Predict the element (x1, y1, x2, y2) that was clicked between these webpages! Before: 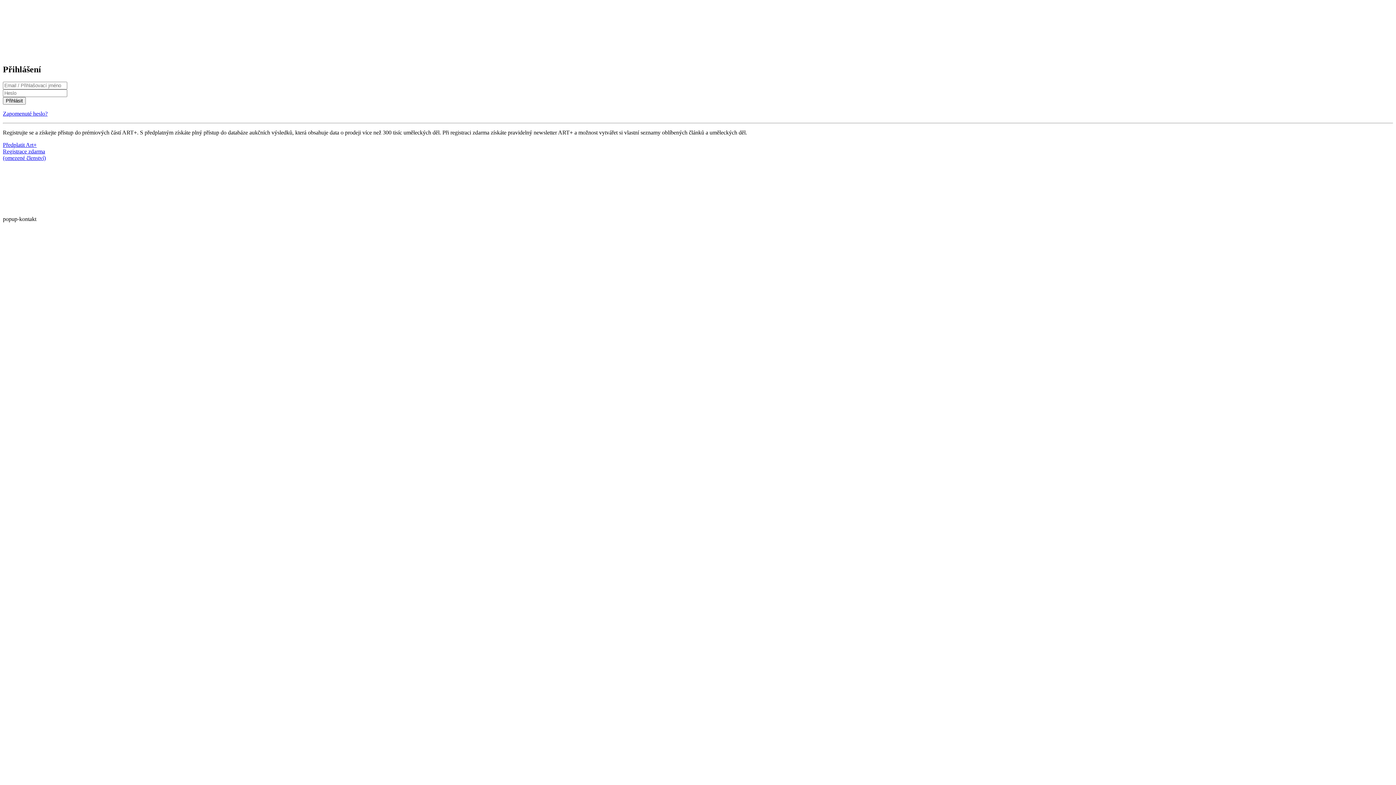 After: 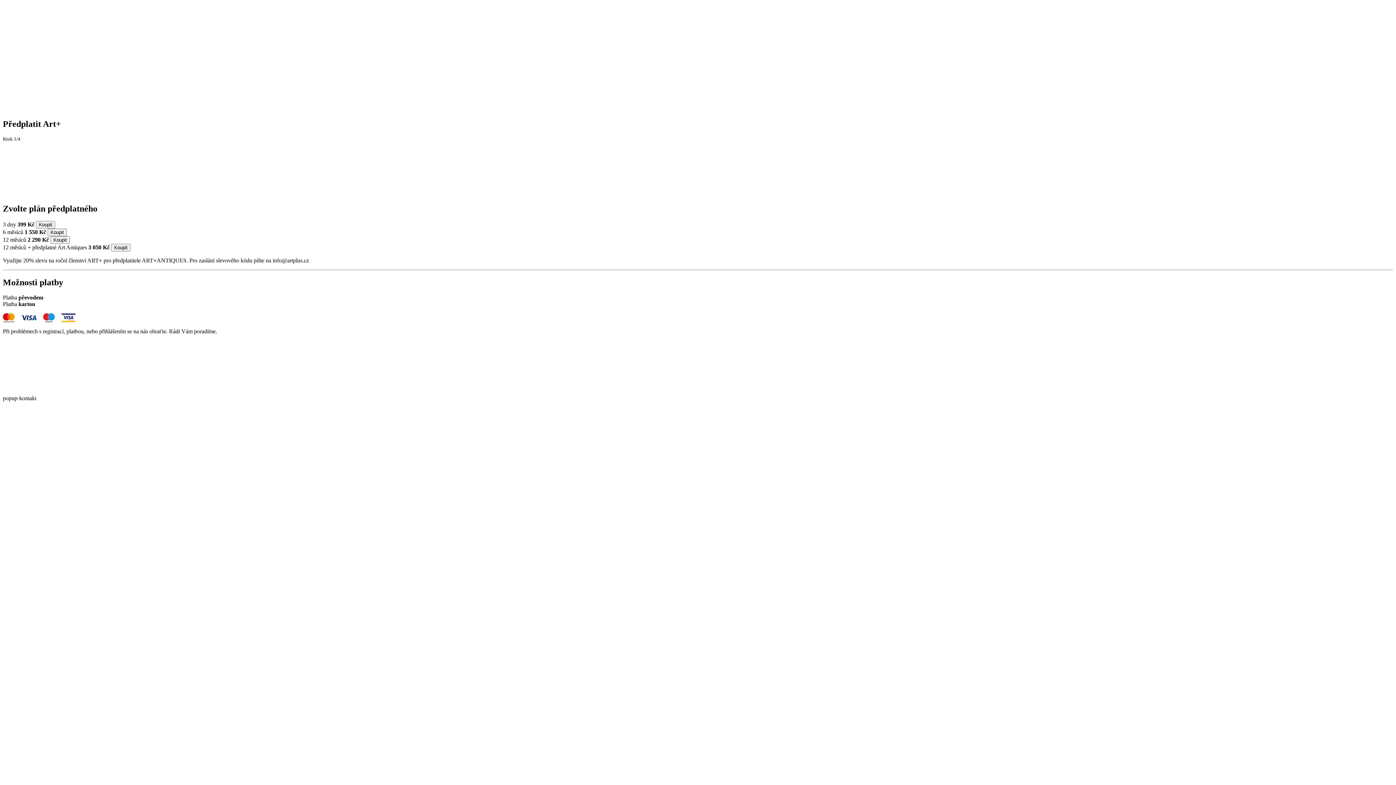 Action: bbox: (2, 141, 36, 147) label: Předplatit Art+